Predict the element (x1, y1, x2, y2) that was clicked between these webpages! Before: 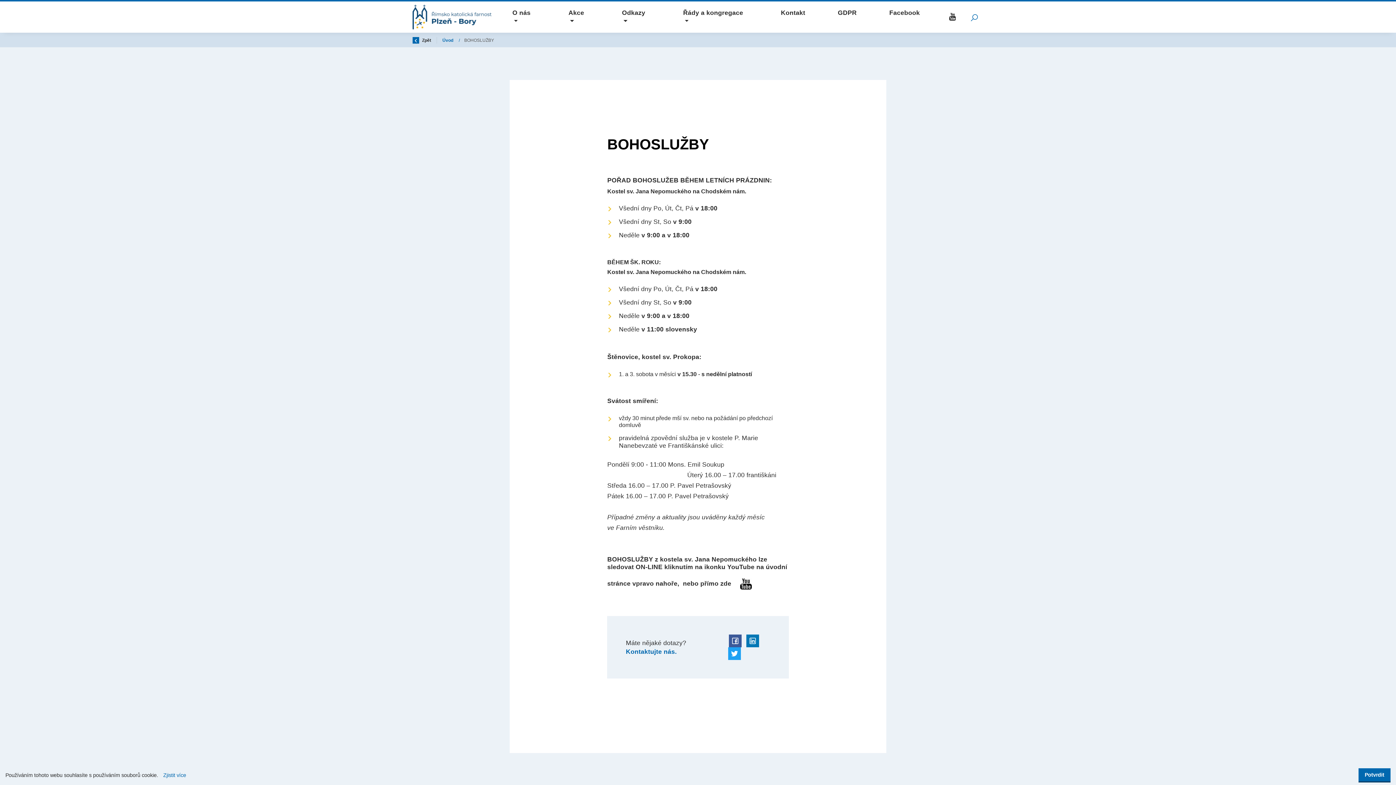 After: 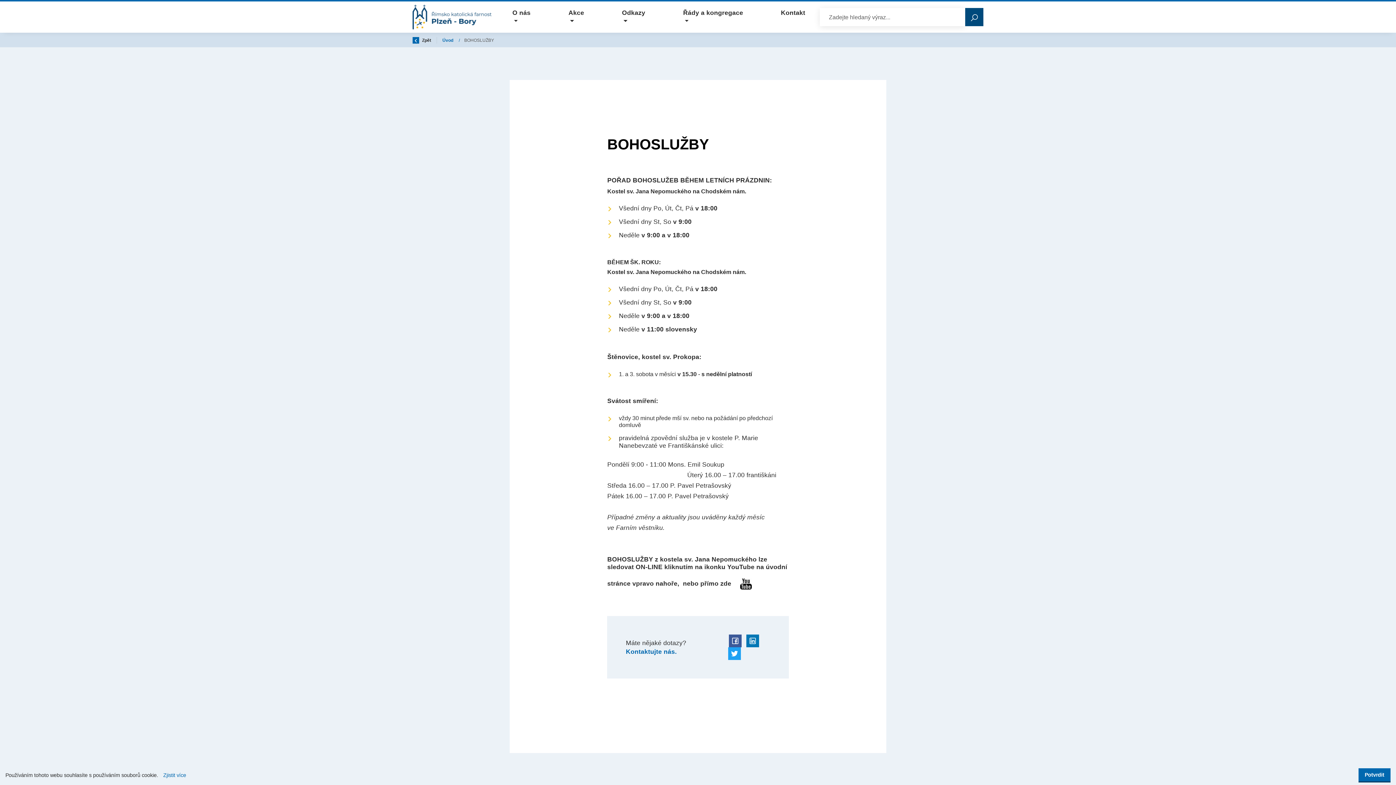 Action: bbox: (965, 8, 983, 26)